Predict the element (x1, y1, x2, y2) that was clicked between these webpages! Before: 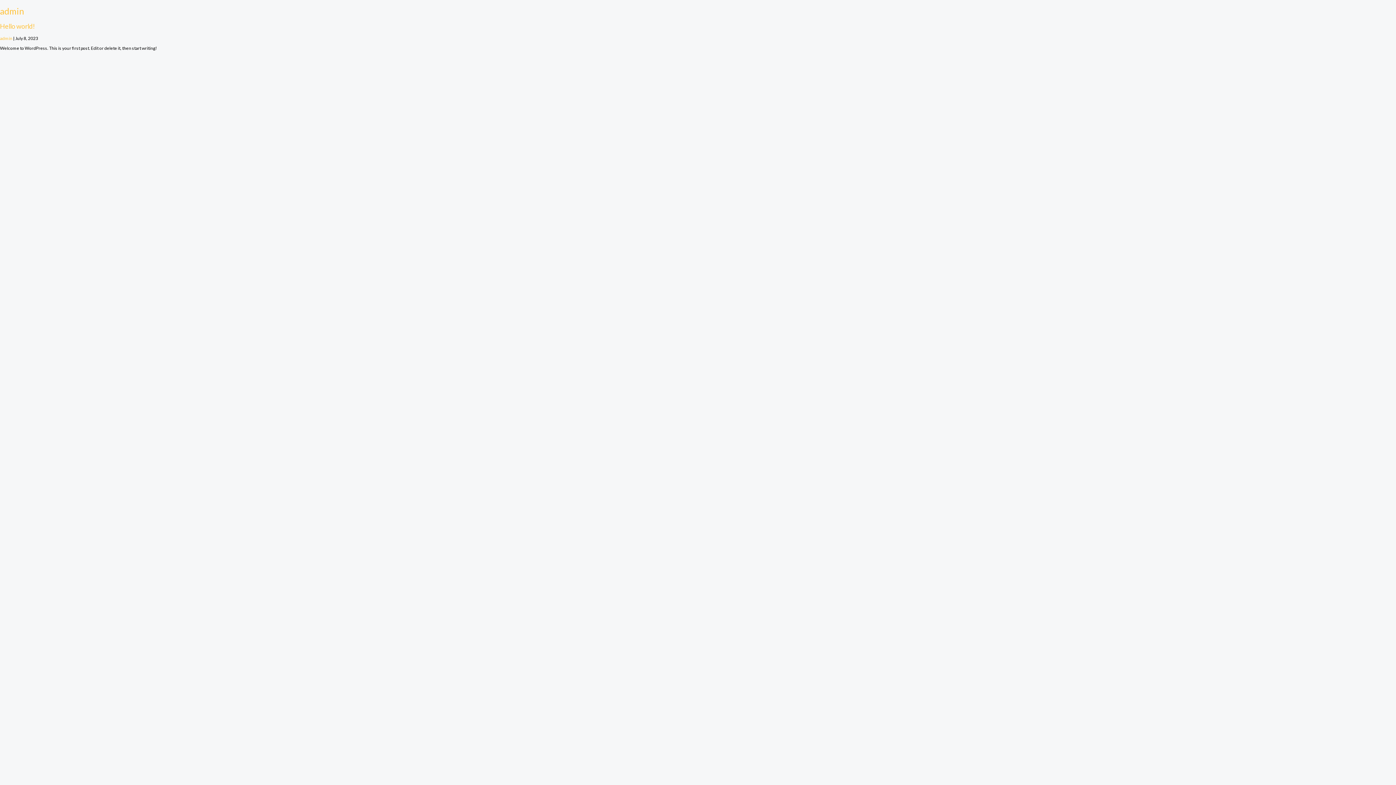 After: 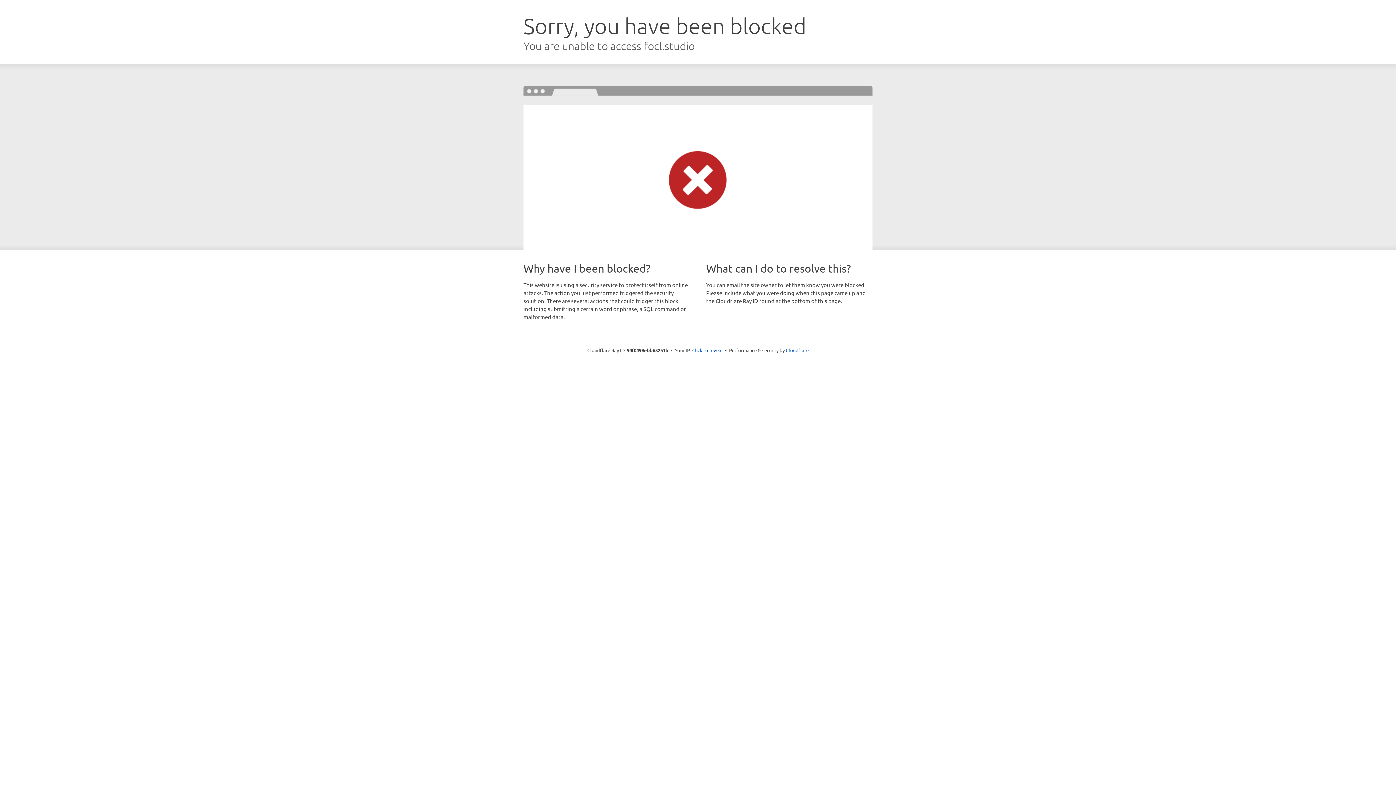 Action: label: admin bbox: (0, 5, 24, 16)